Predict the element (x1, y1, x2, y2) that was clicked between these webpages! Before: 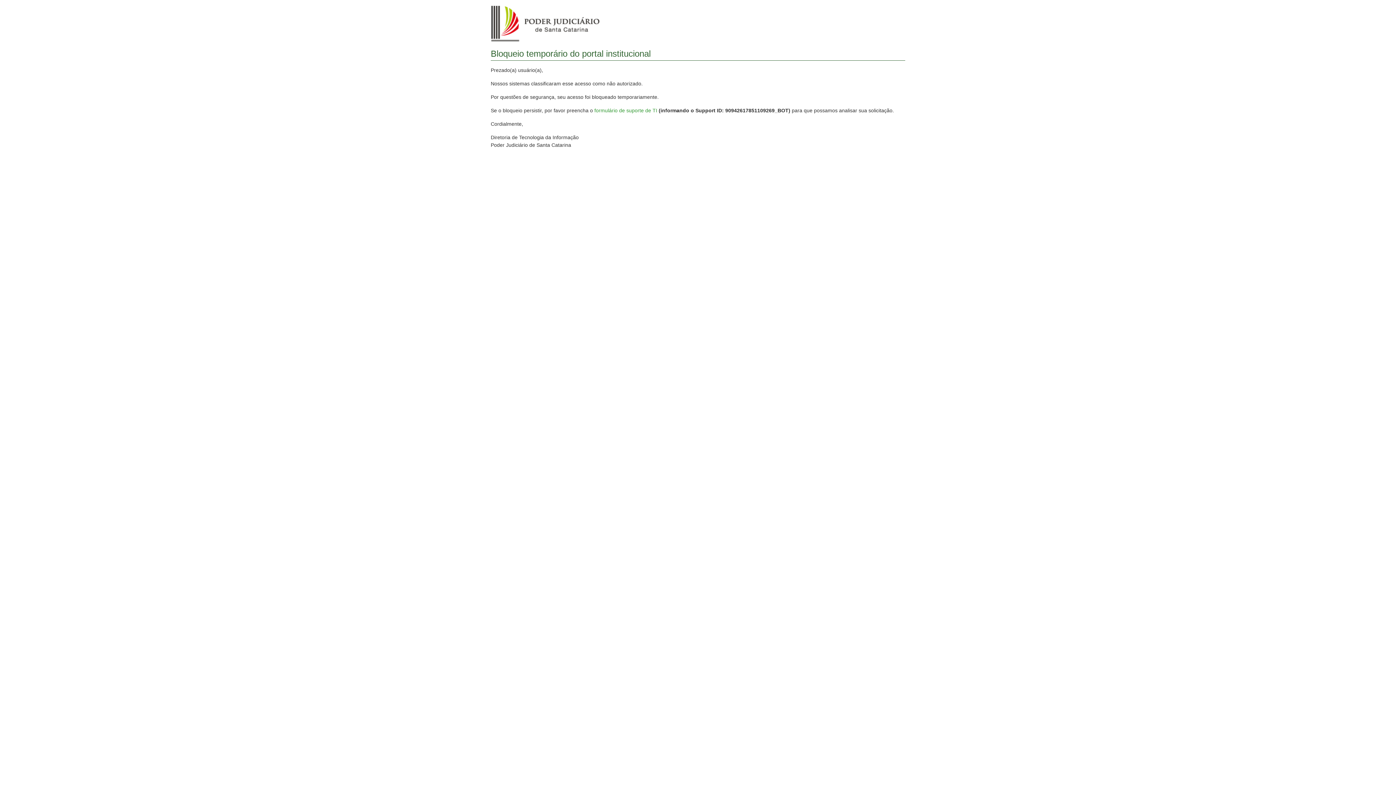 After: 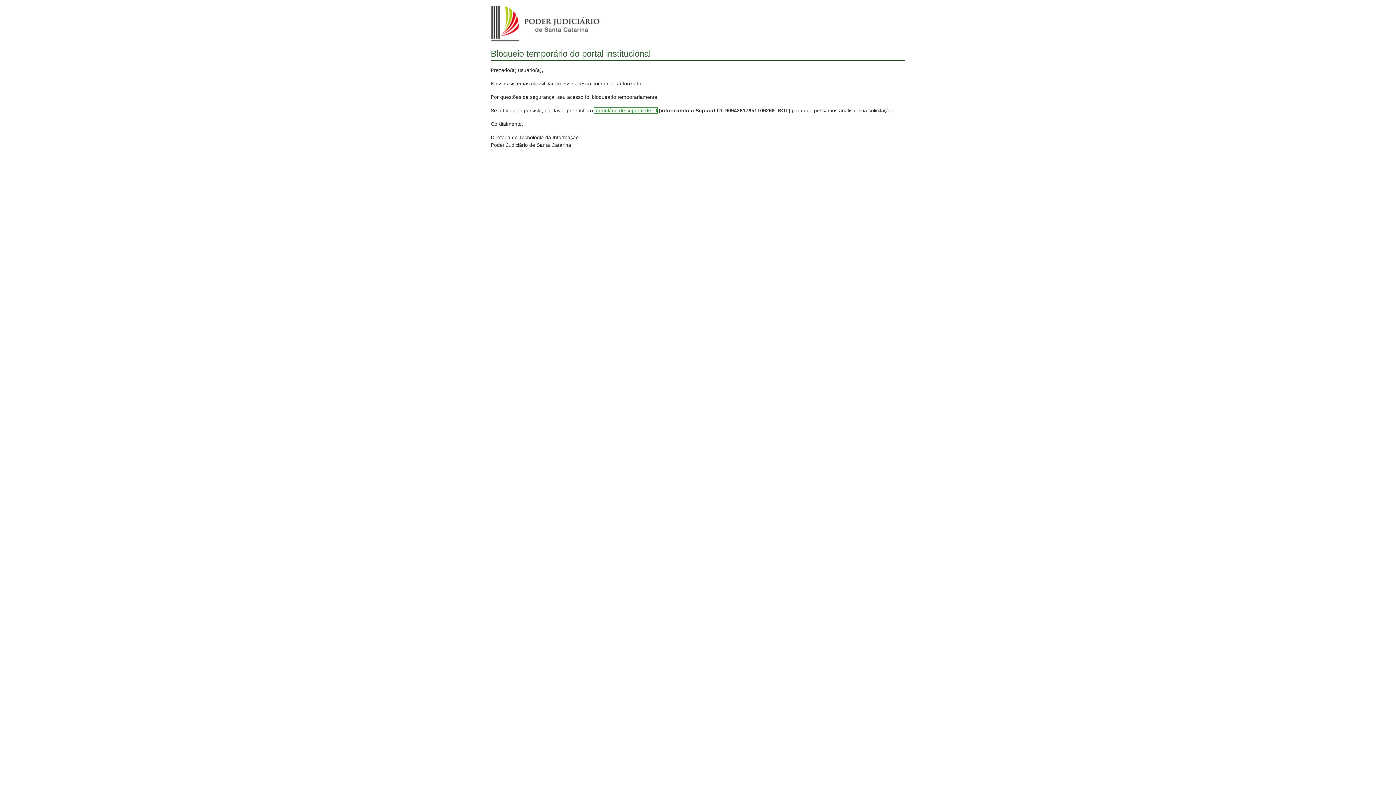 Action: label: formulário de suporte de TI bbox: (594, 107, 657, 113)